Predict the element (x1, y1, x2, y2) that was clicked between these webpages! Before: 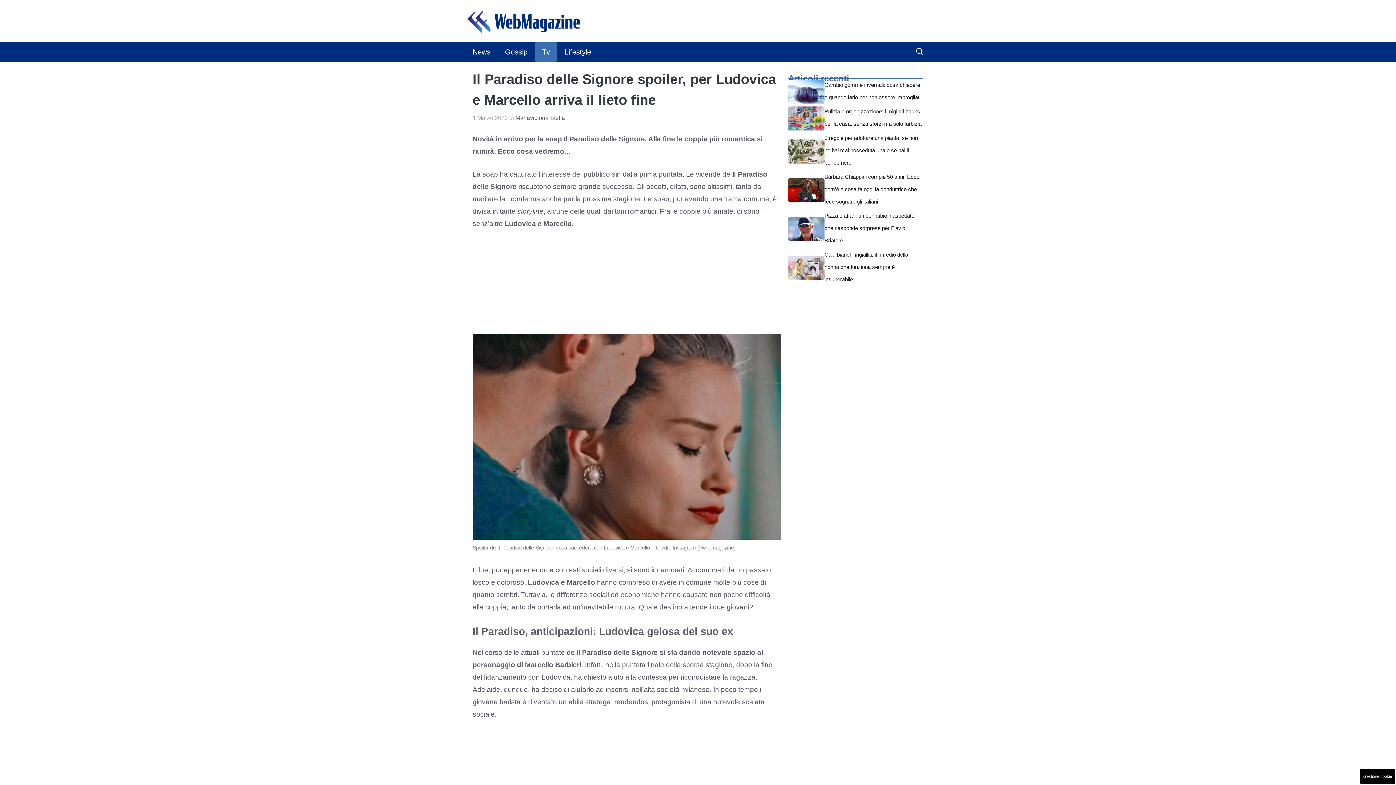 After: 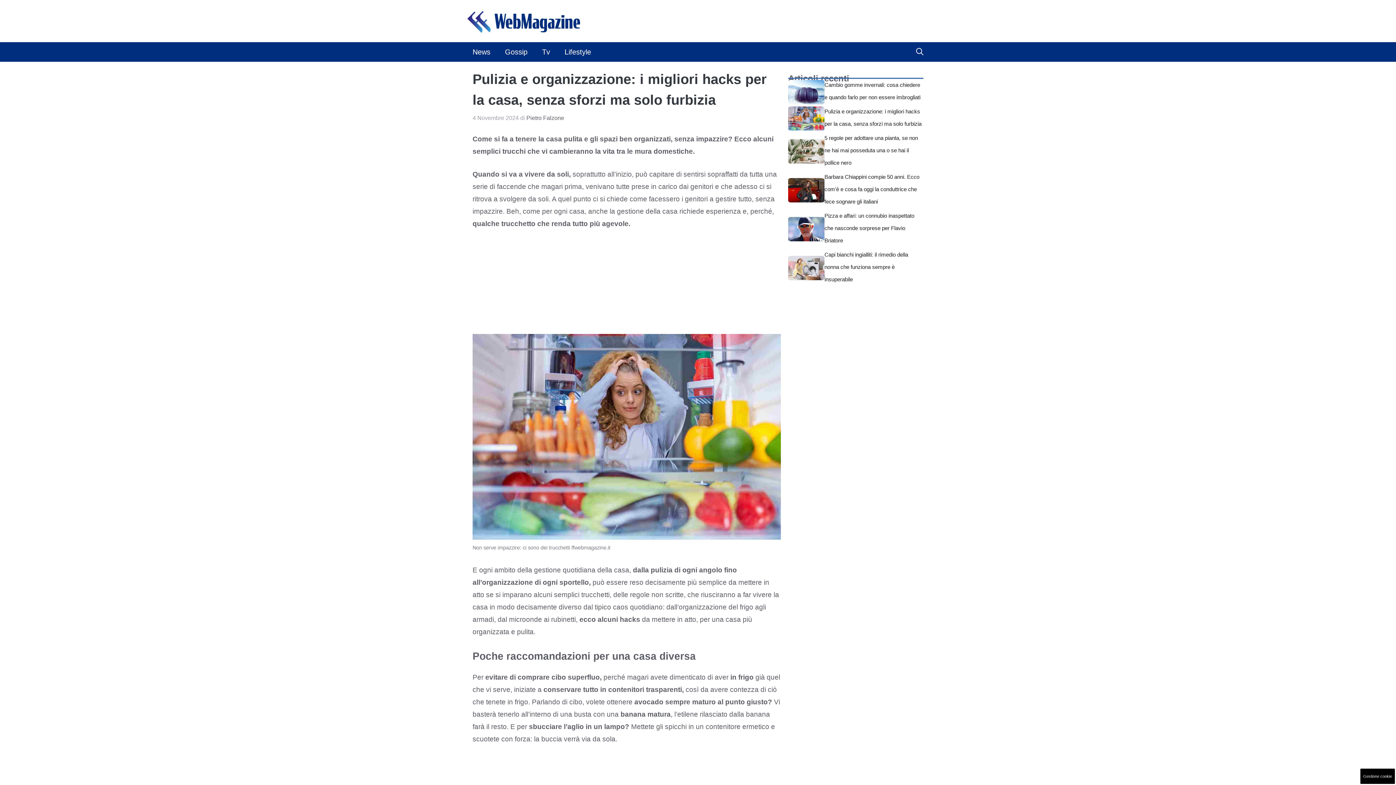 Action: bbox: (788, 114, 824, 121)